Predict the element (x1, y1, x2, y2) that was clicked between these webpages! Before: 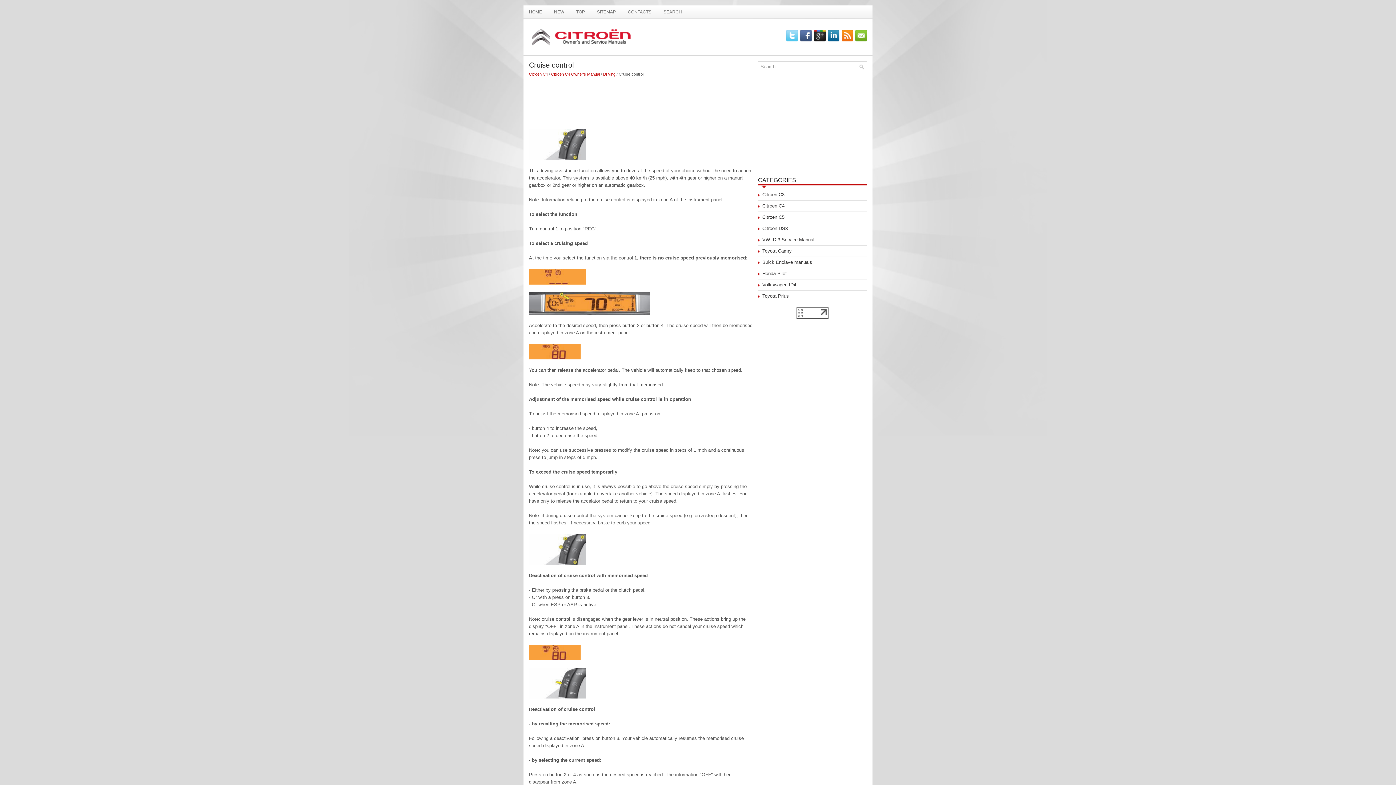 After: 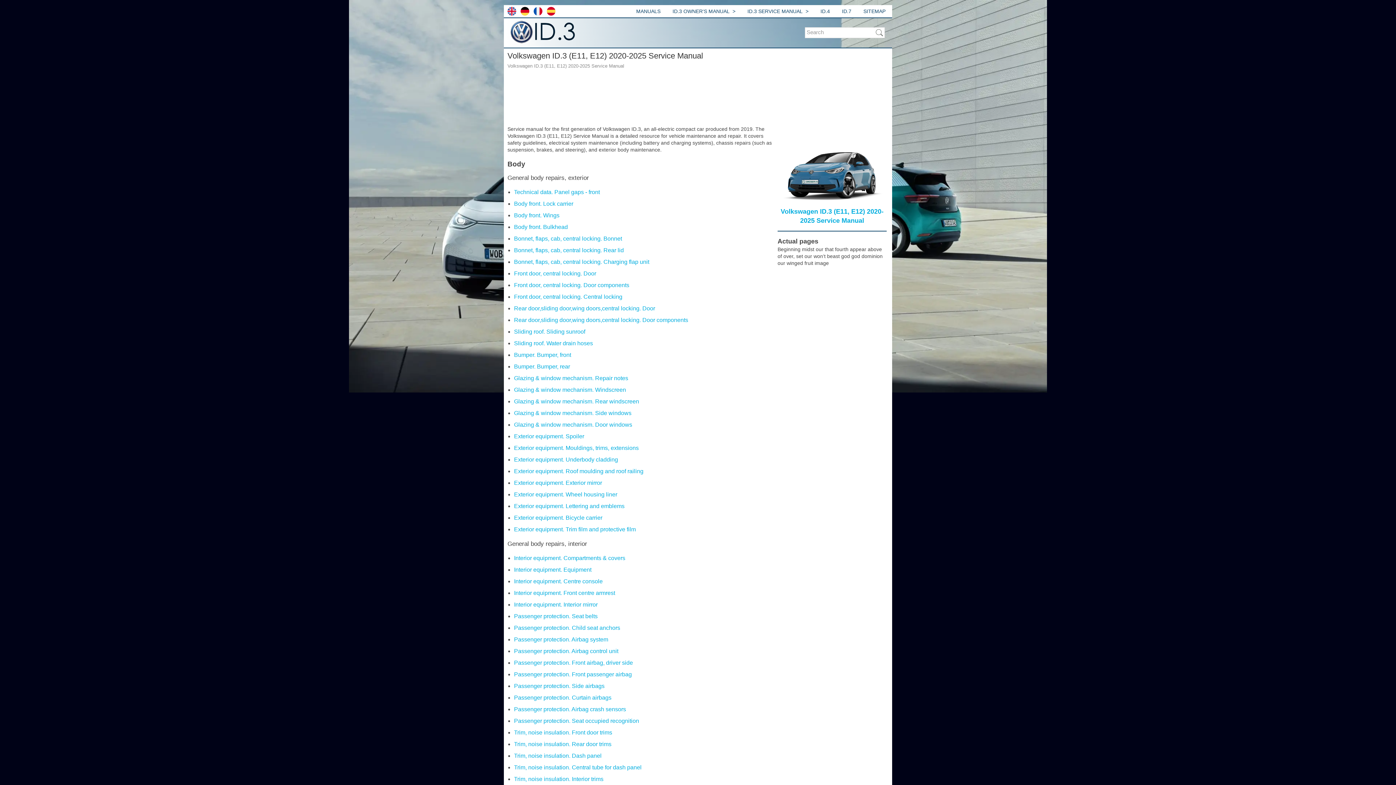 Action: bbox: (762, 237, 814, 242) label: VW ID.3 Service Manual